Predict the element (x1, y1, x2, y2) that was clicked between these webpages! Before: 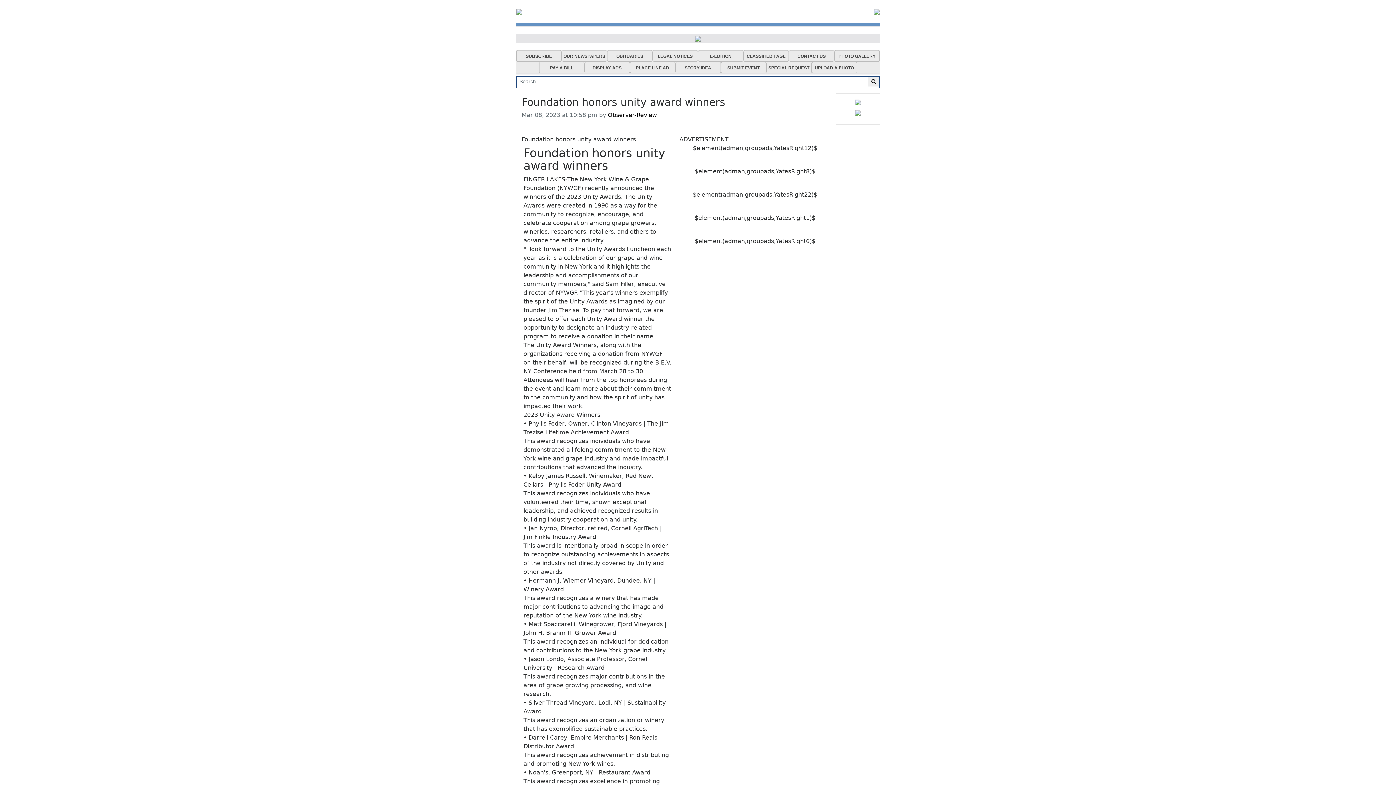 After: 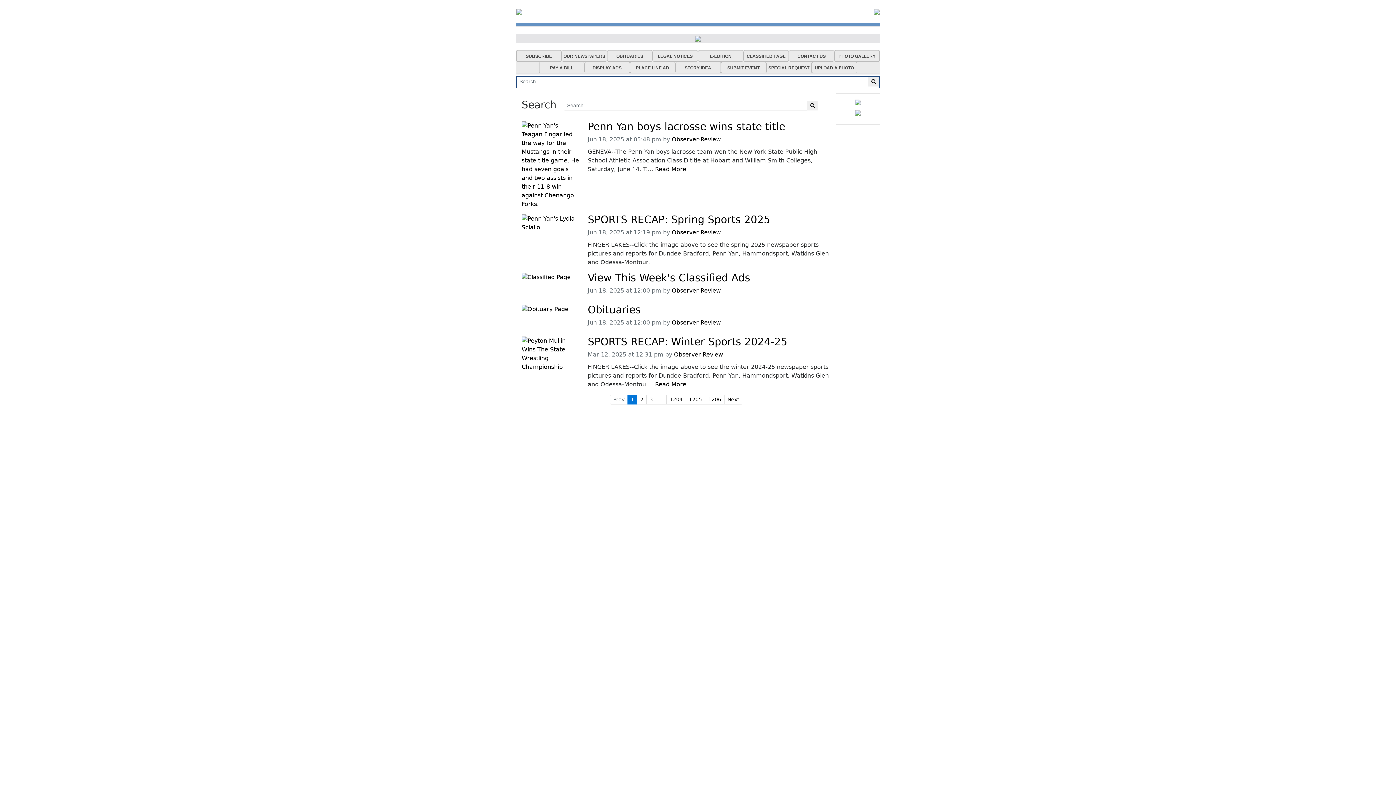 Action: bbox: (868, 76, 879, 86)